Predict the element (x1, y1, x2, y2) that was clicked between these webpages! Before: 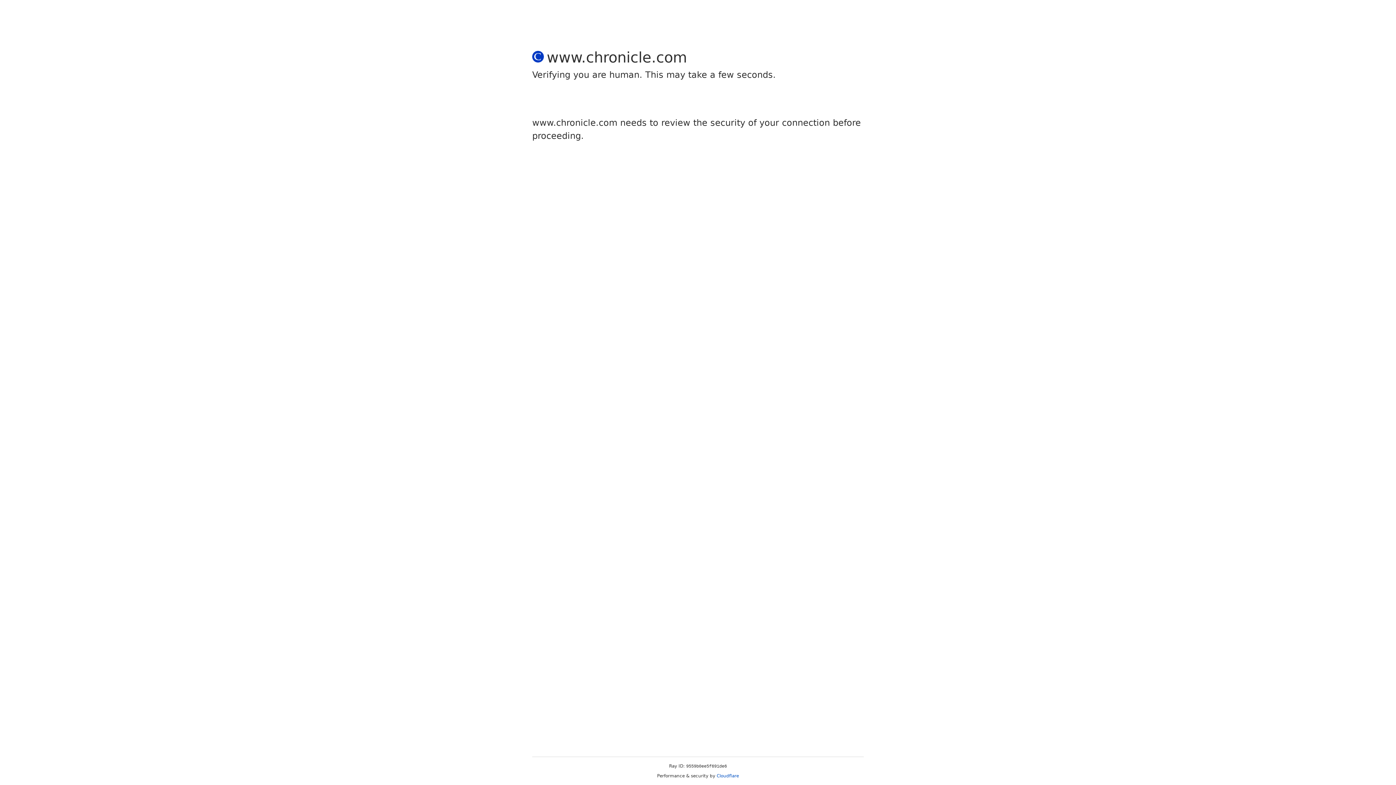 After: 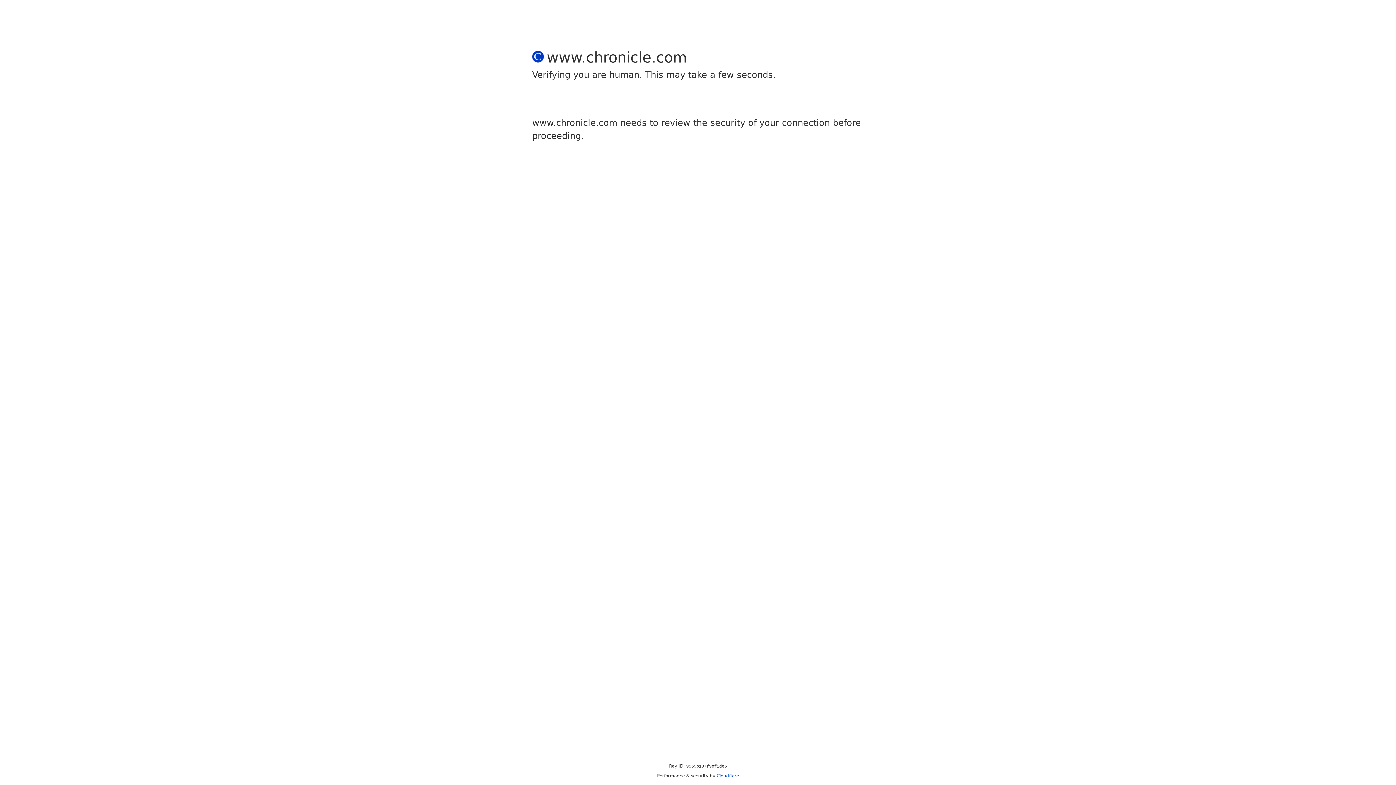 Action: label: Cloudflare bbox: (716, 773, 739, 778)